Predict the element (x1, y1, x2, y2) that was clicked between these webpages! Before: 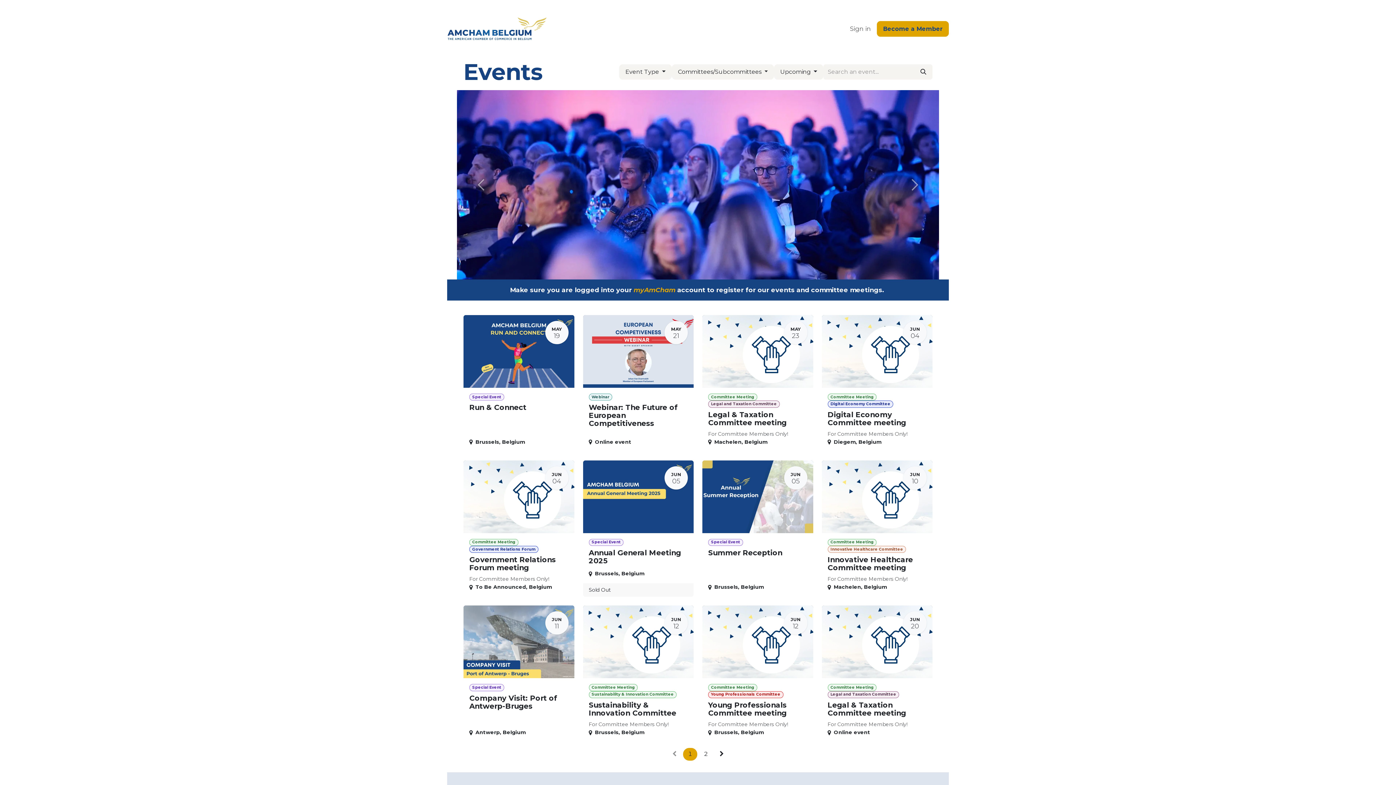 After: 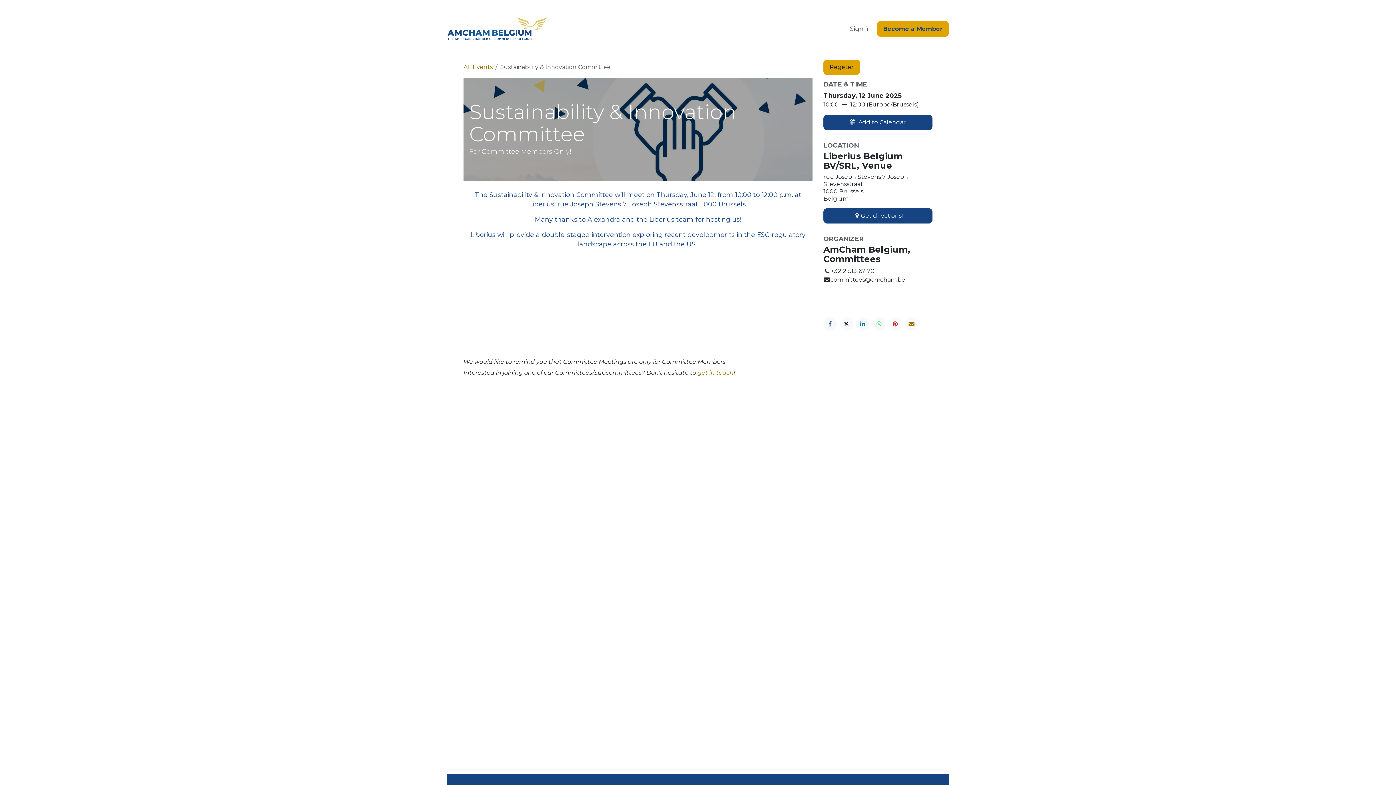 Action: bbox: (583, 605, 693, 742) label: JUN
12
Committee Meeting
Sustainability & Innovation Committee
Sustainability & Innovation Committee
For Committee Members Only!
Brussels, Belgium